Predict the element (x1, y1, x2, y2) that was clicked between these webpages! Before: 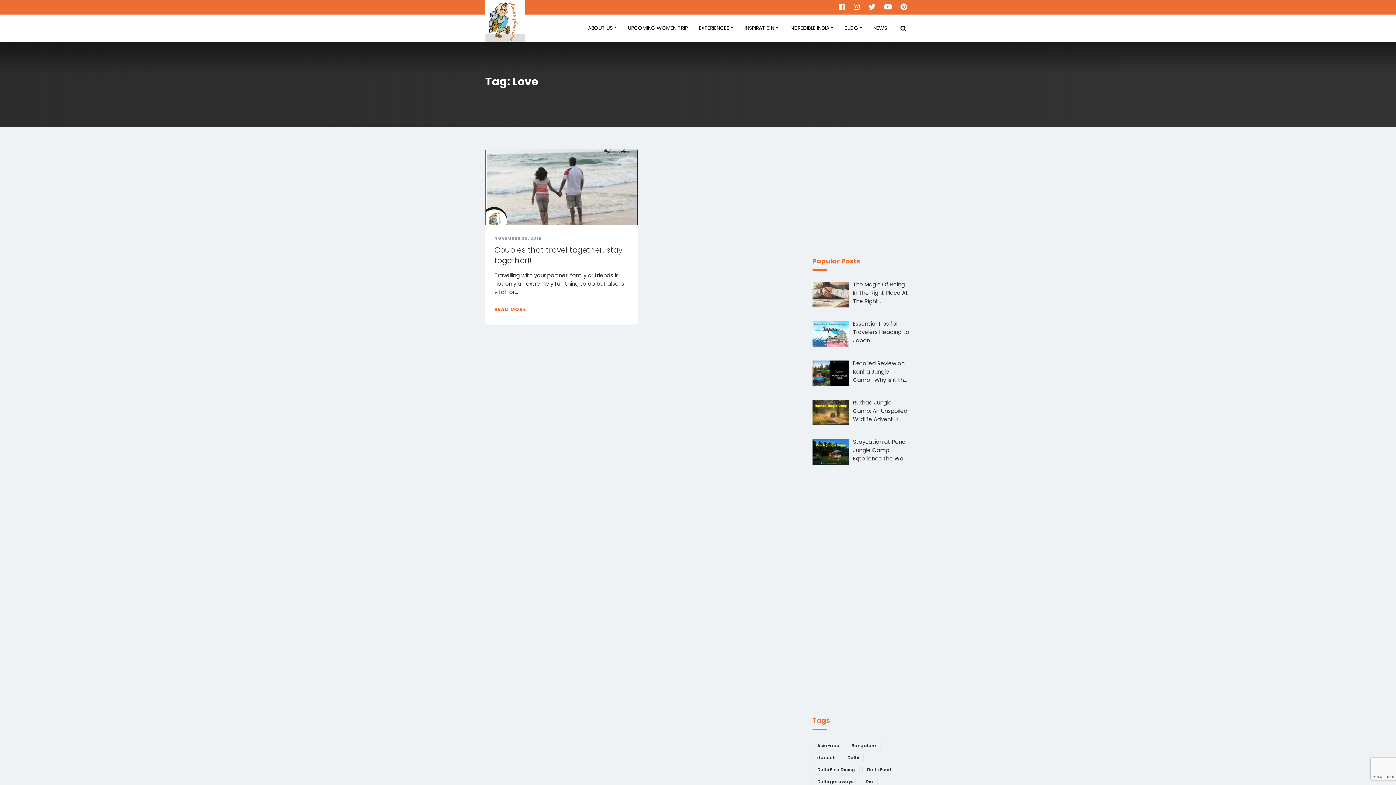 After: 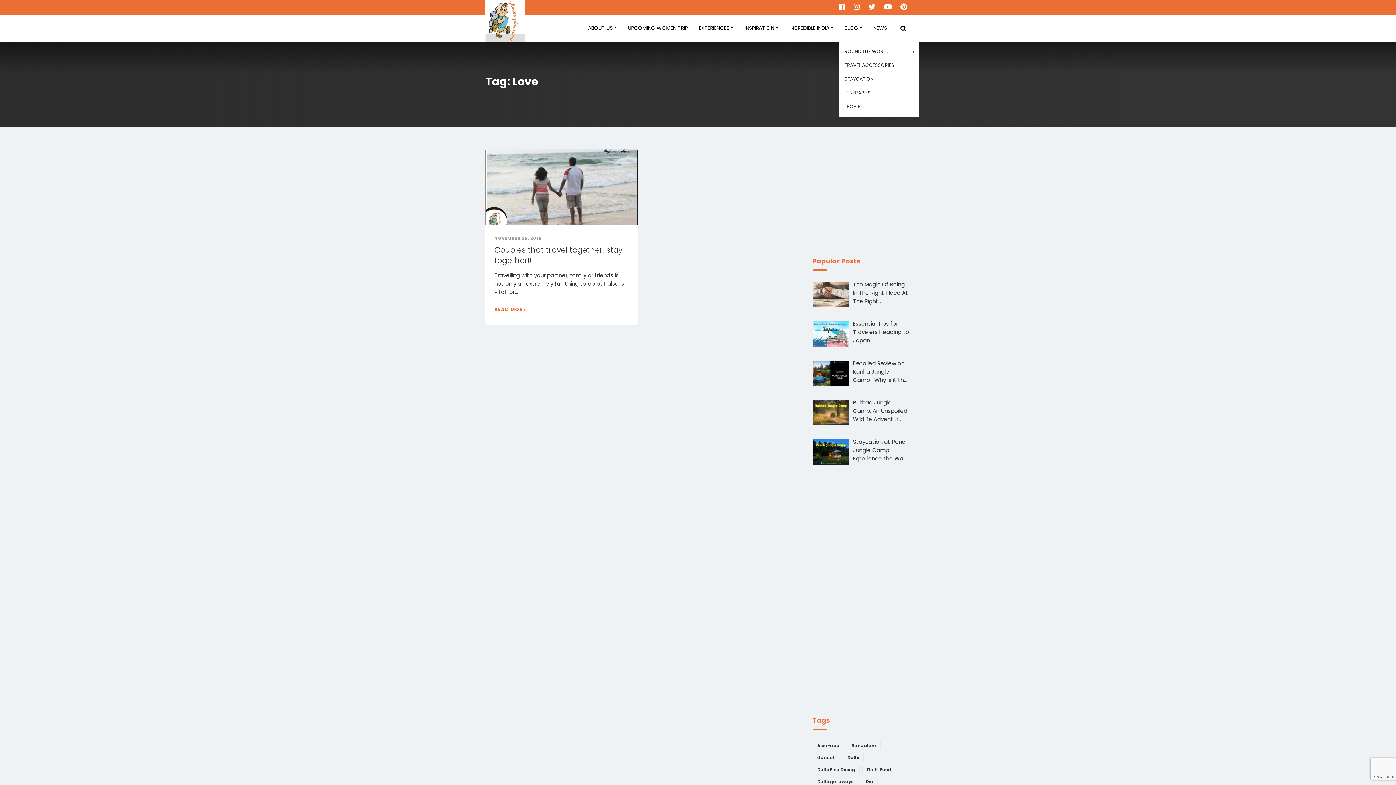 Action: bbox: (839, 14, 868, 41) label: BLOG